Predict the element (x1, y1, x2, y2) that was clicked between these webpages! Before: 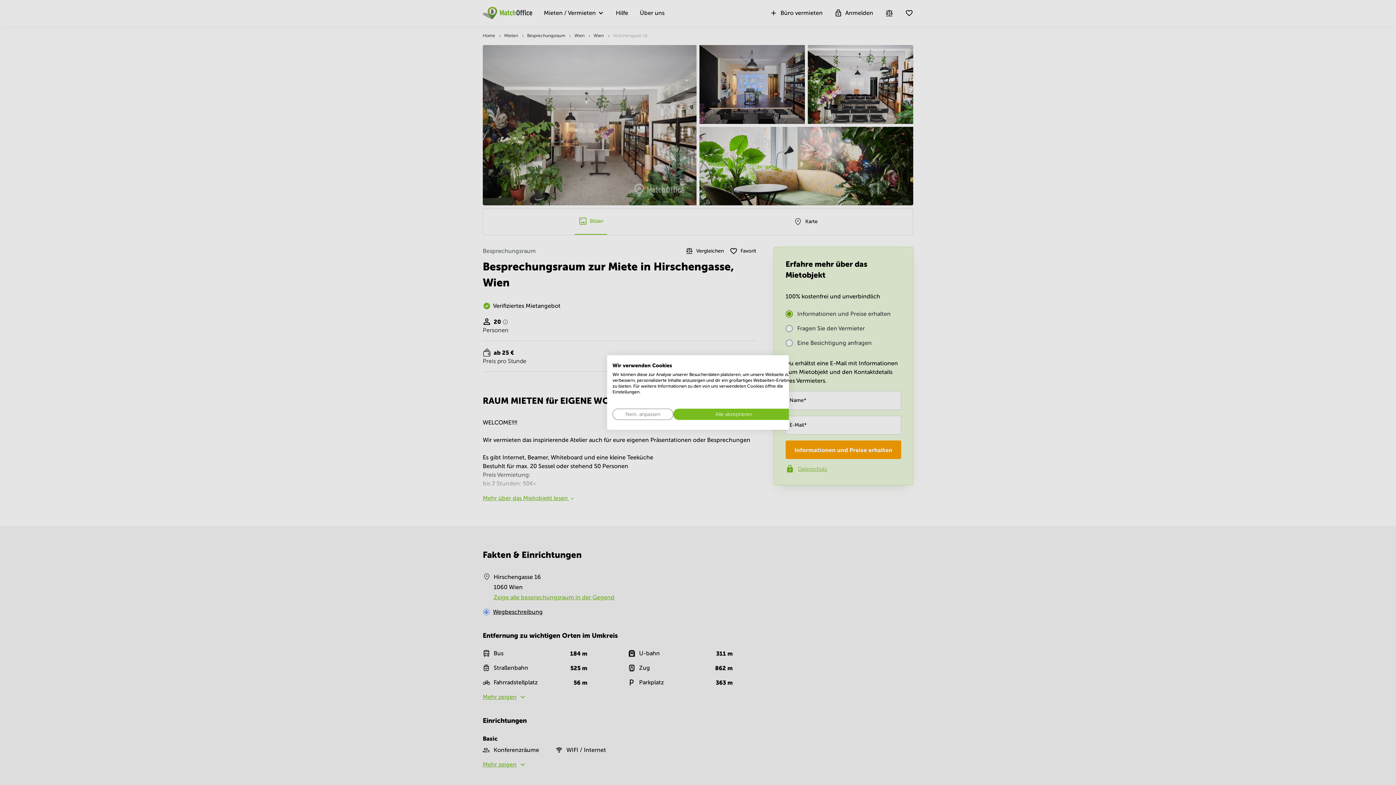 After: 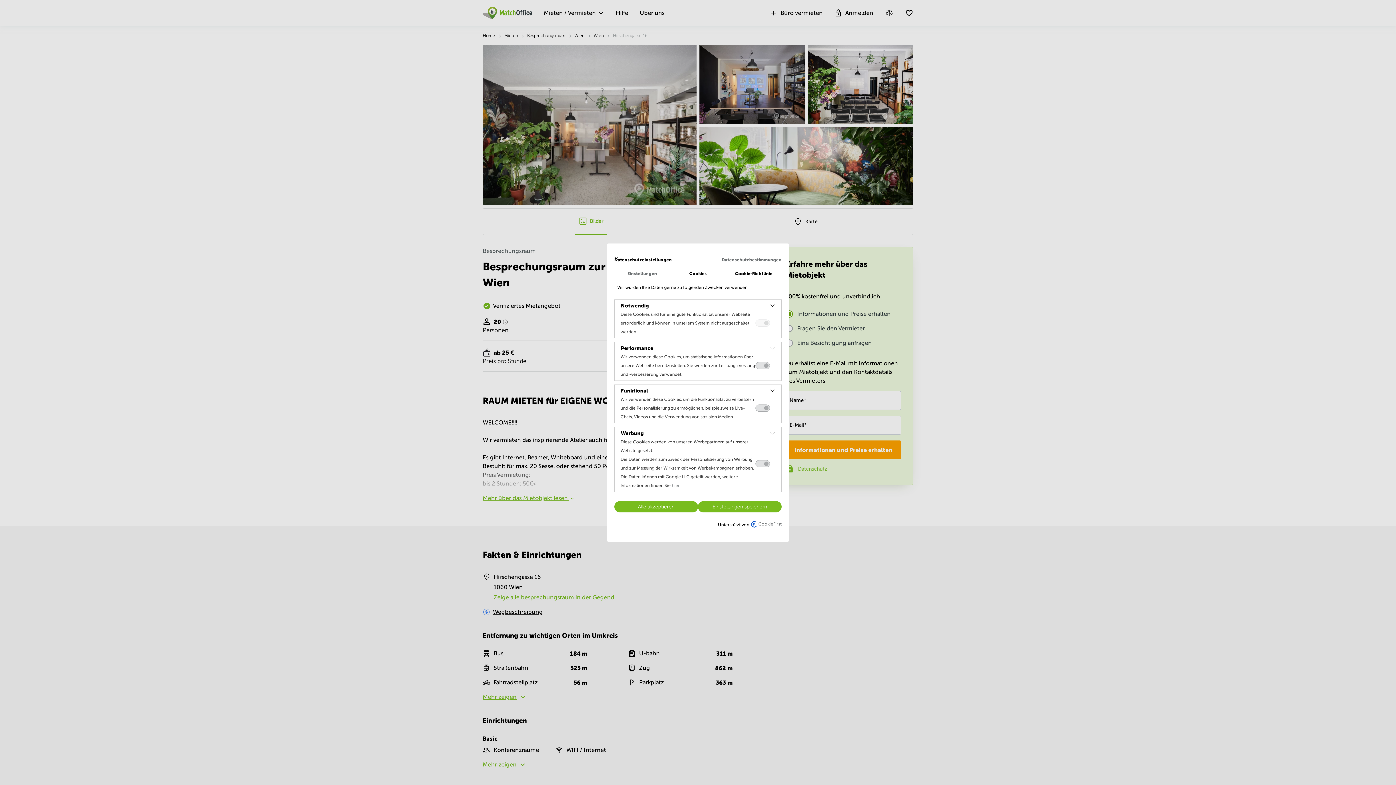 Action: bbox: (612, 408, 673, 420) label: cookie Einstellungen anpassen